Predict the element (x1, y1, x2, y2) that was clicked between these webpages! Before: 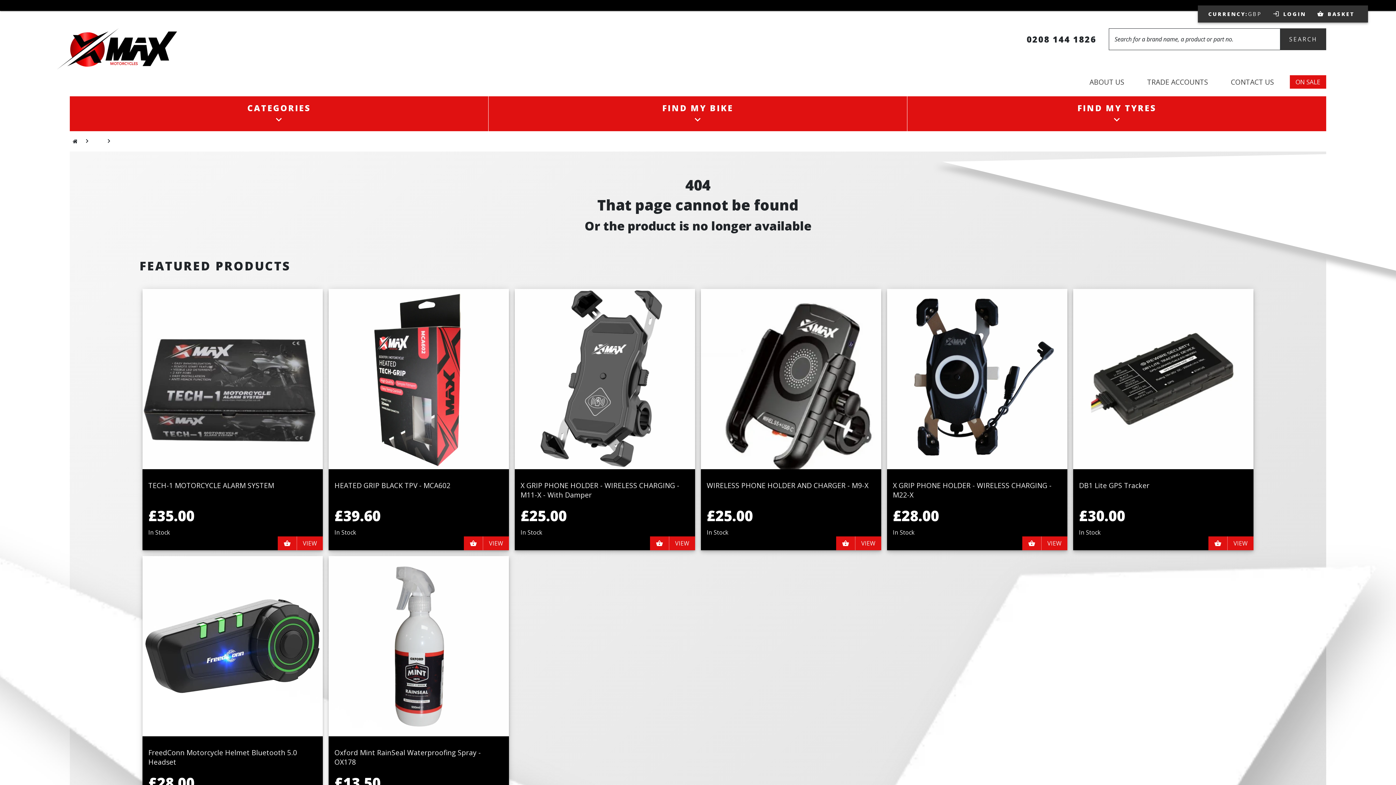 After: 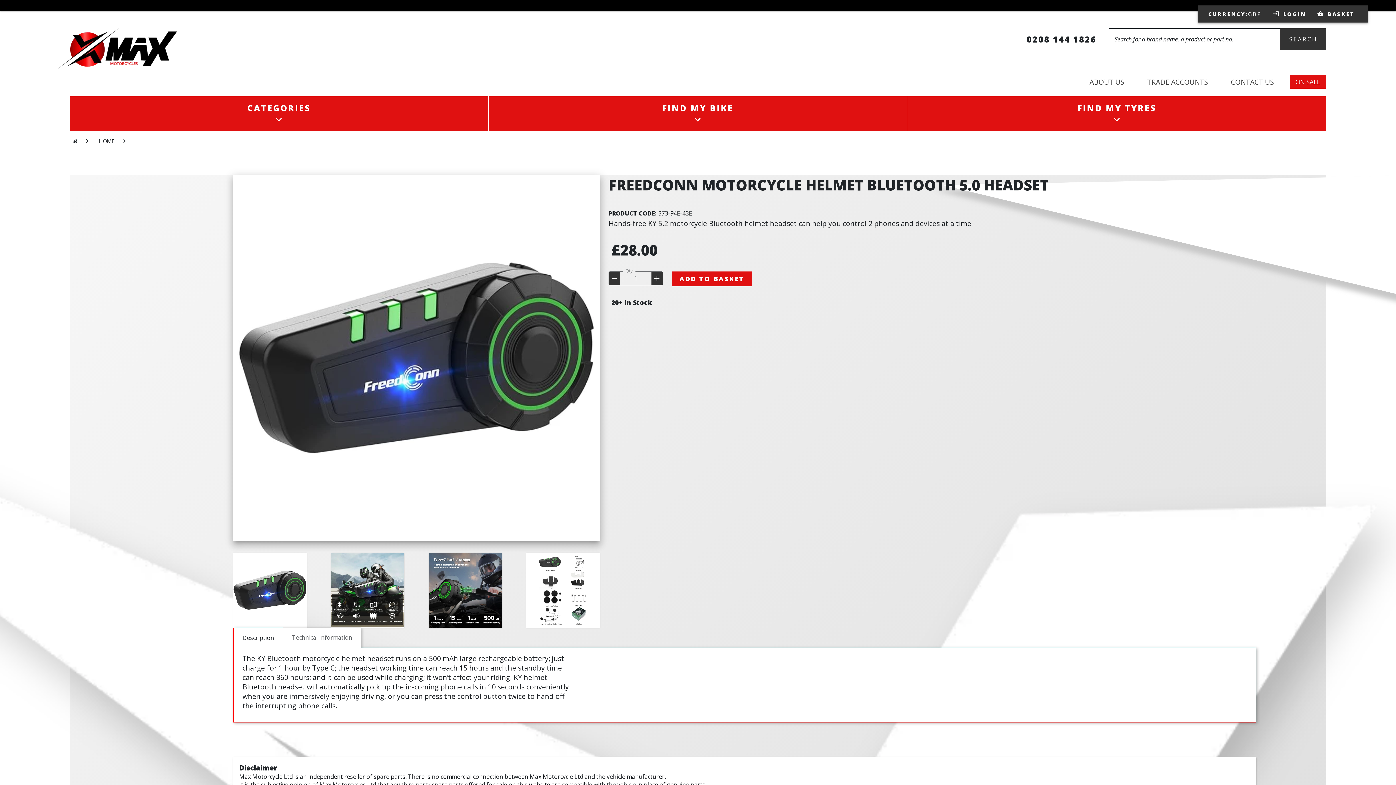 Action: bbox: (142, 736, 322, 772) label: FreedConn Motorcycle Helmet Bluetooth 5.0 Headset